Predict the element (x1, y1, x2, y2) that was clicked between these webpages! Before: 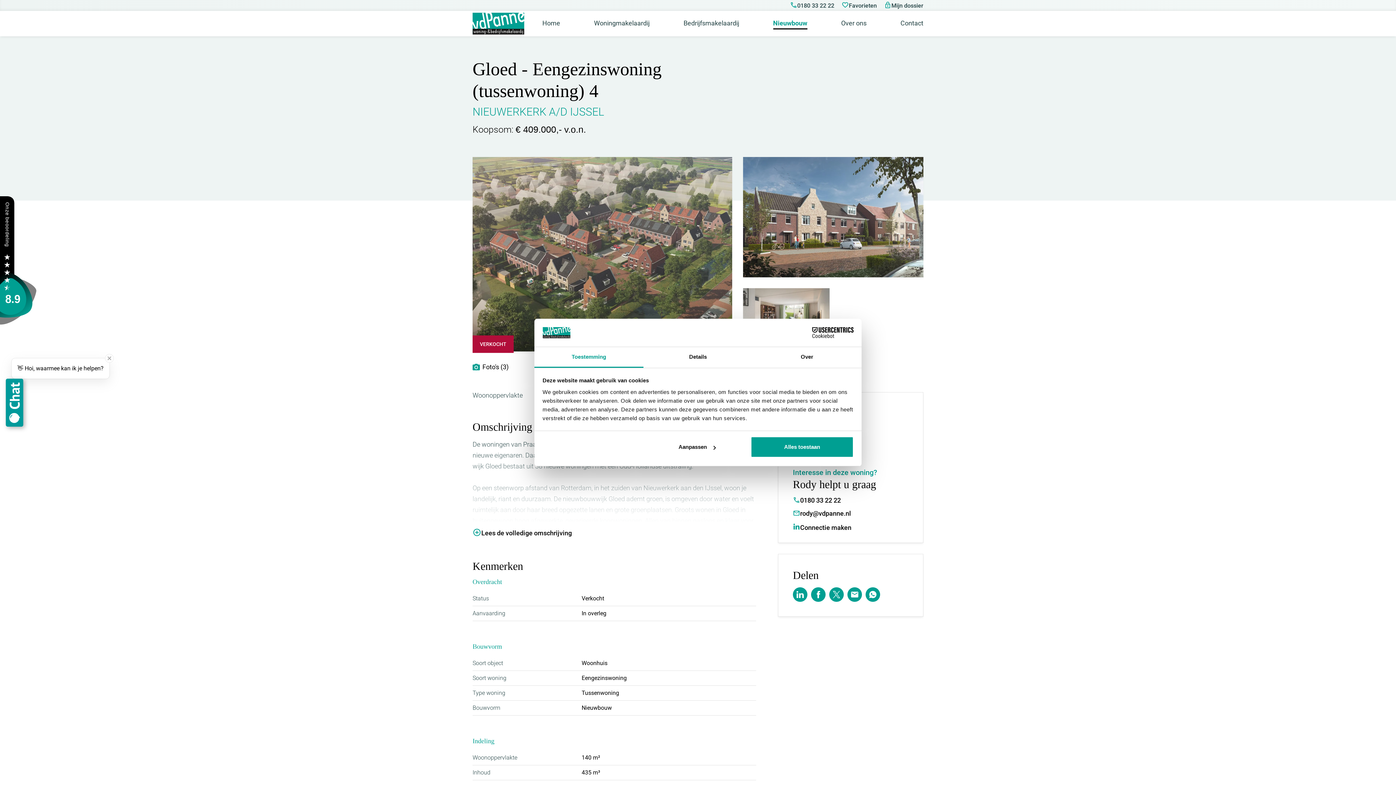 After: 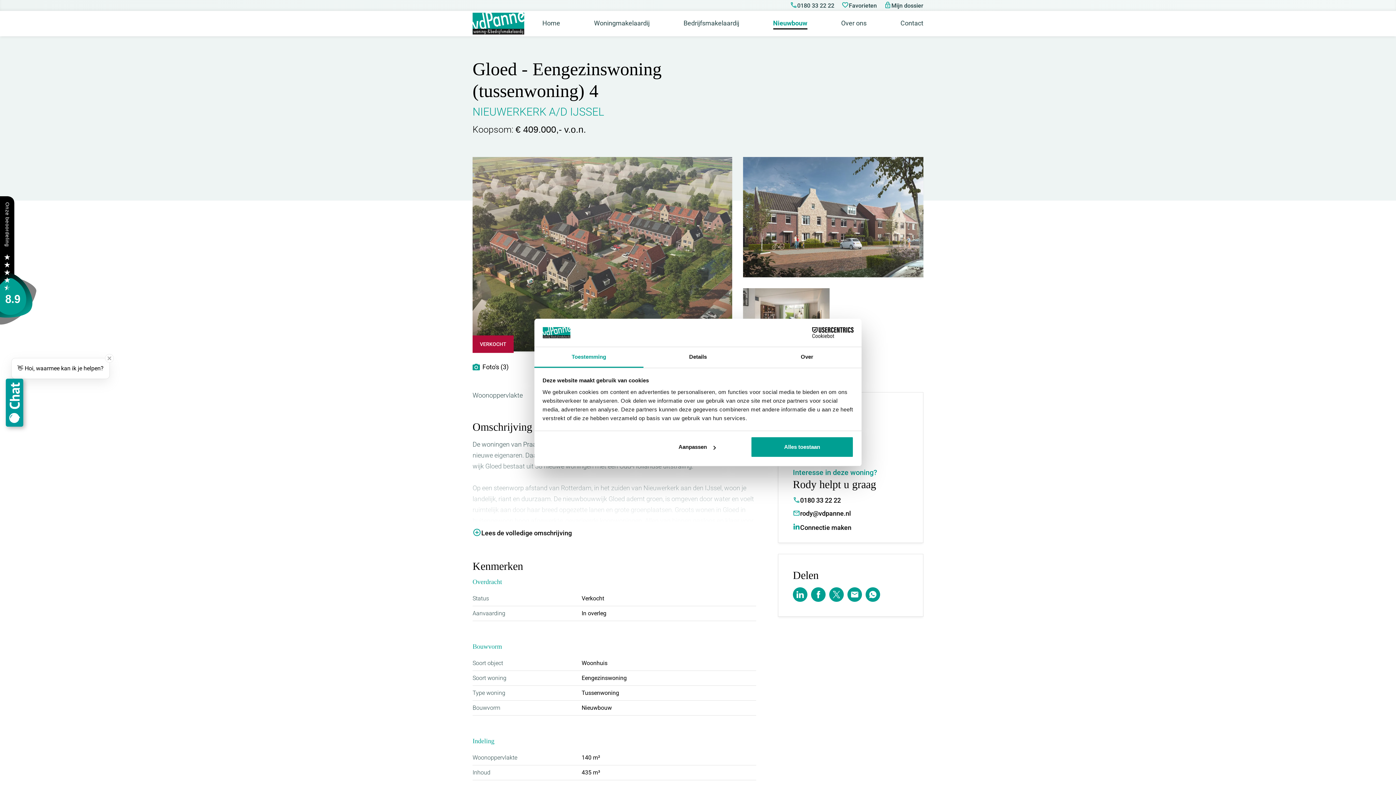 Action: bbox: (534, 347, 643, 367) label: Toestemming